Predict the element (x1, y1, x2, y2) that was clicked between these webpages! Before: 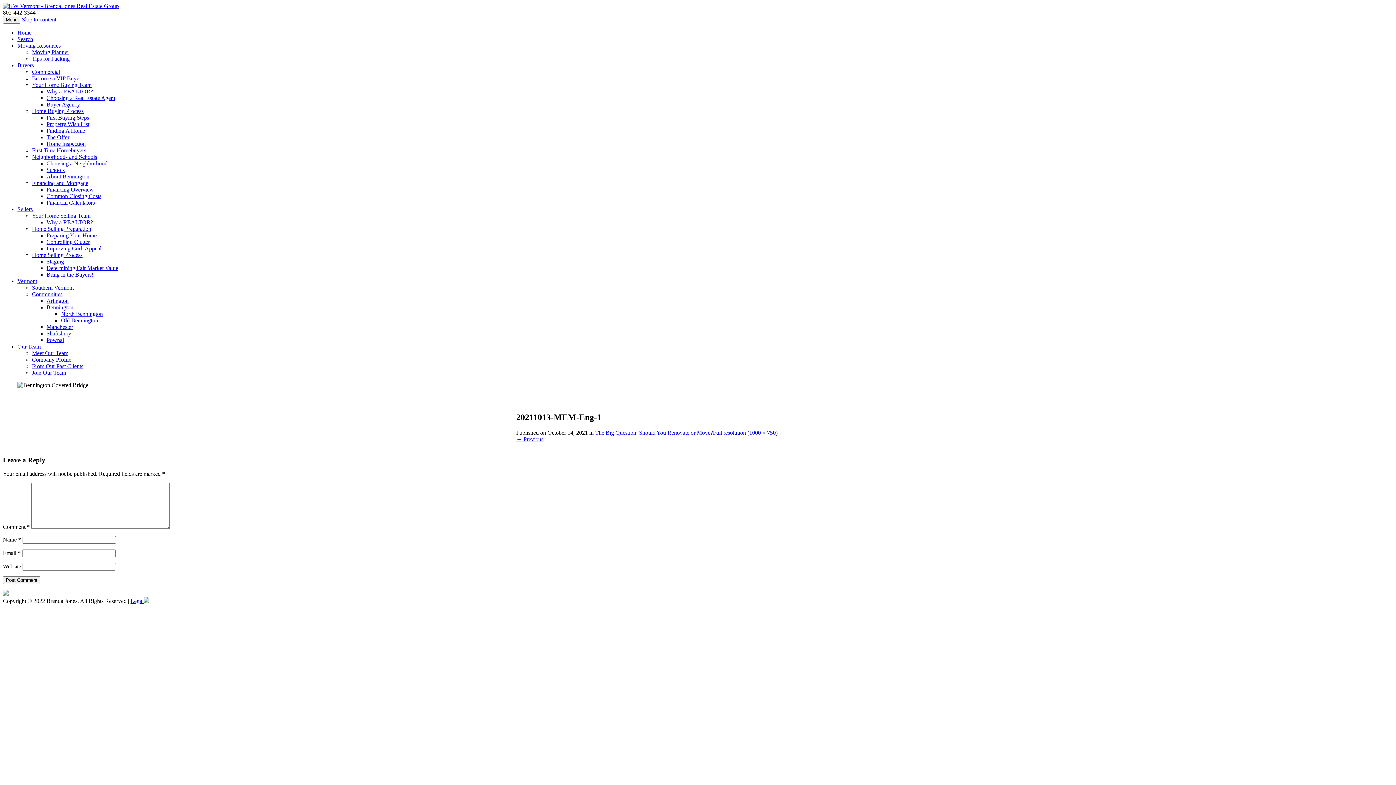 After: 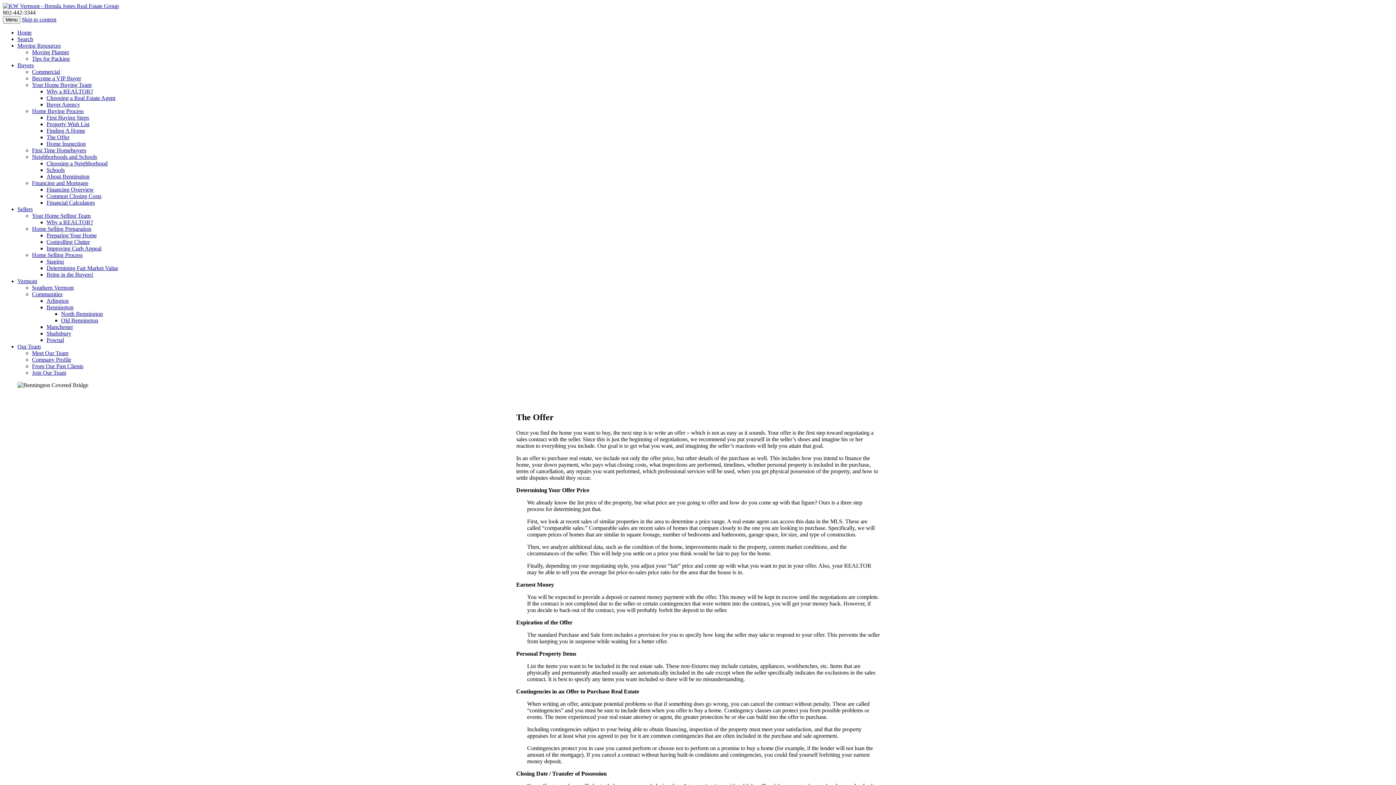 Action: bbox: (46, 134, 69, 140) label: The Offer